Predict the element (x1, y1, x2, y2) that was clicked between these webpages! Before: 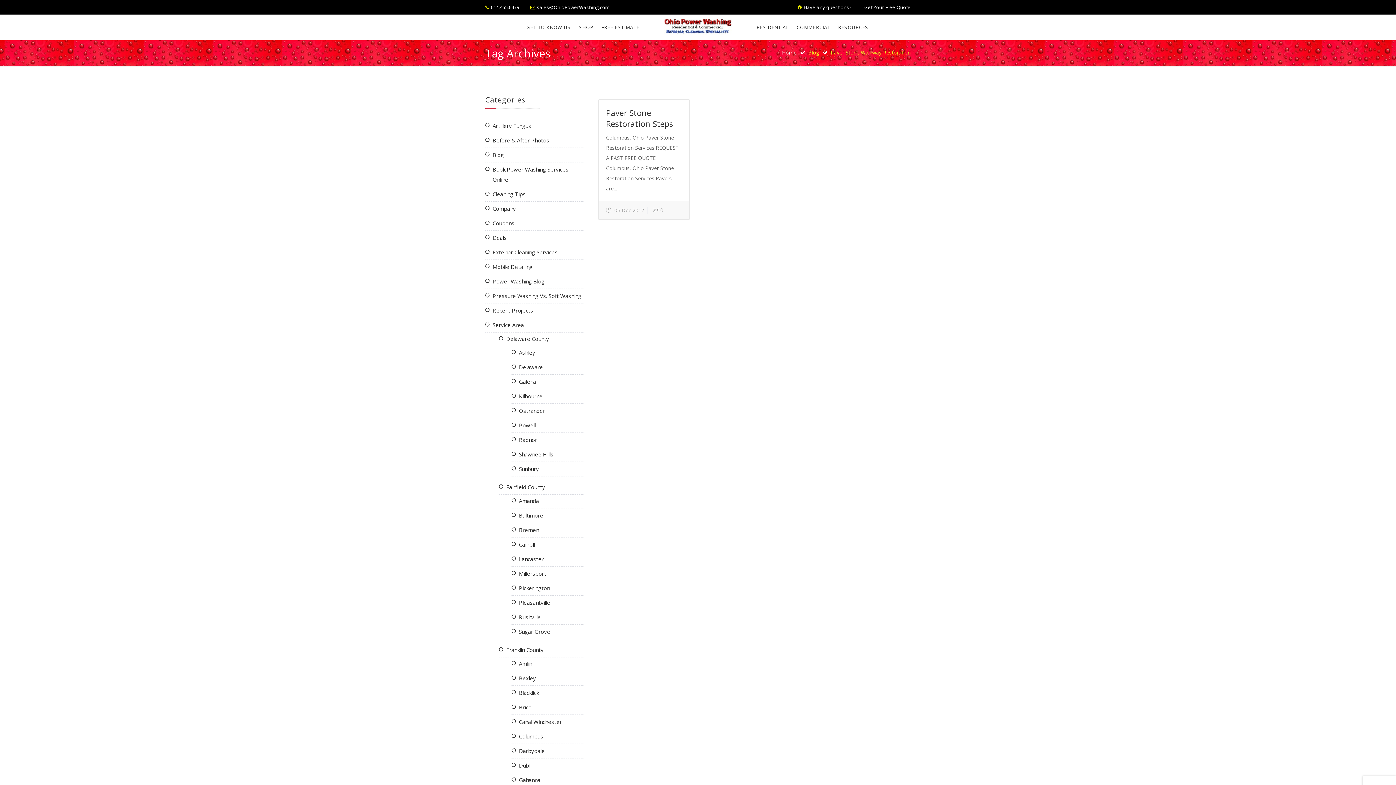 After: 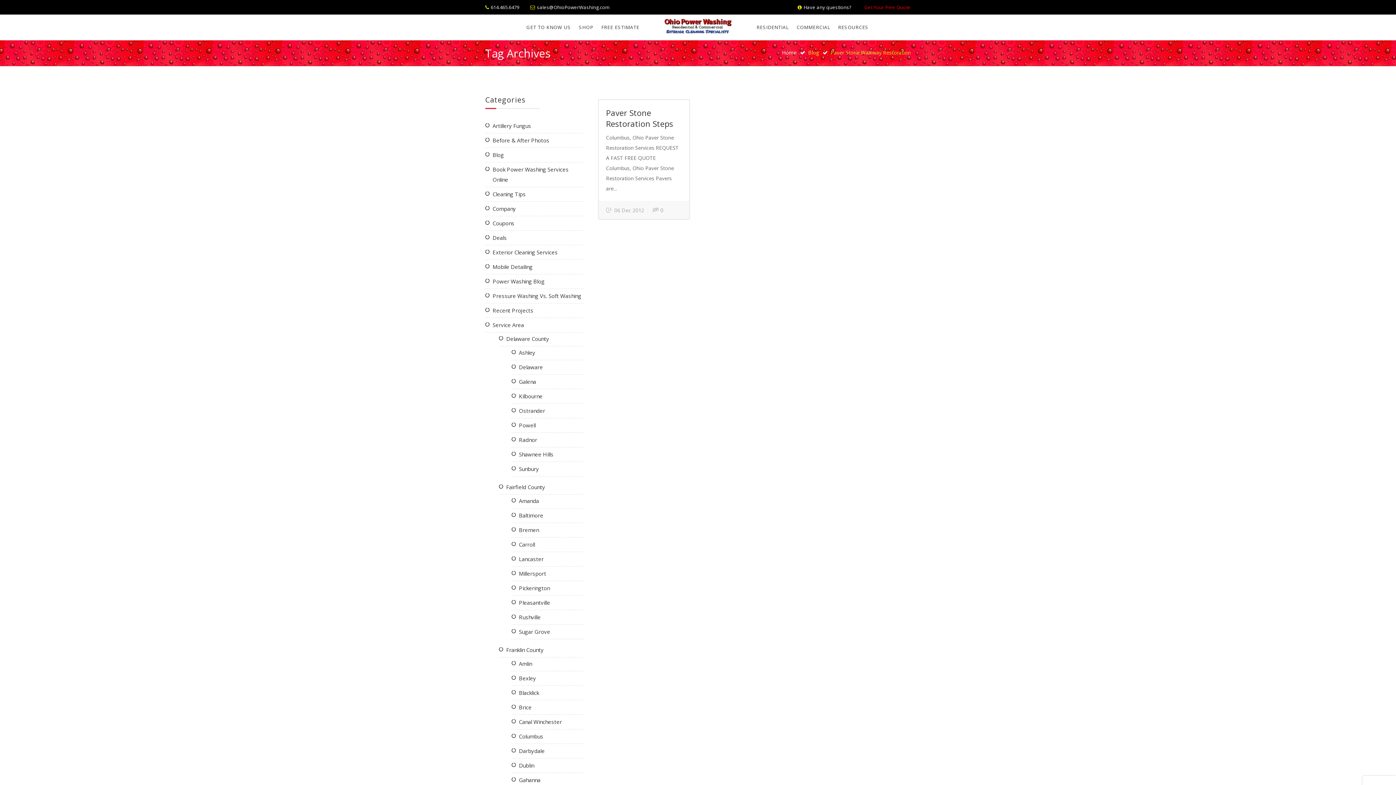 Action: bbox: (864, 4, 910, 10) label: Get Your Free Quote